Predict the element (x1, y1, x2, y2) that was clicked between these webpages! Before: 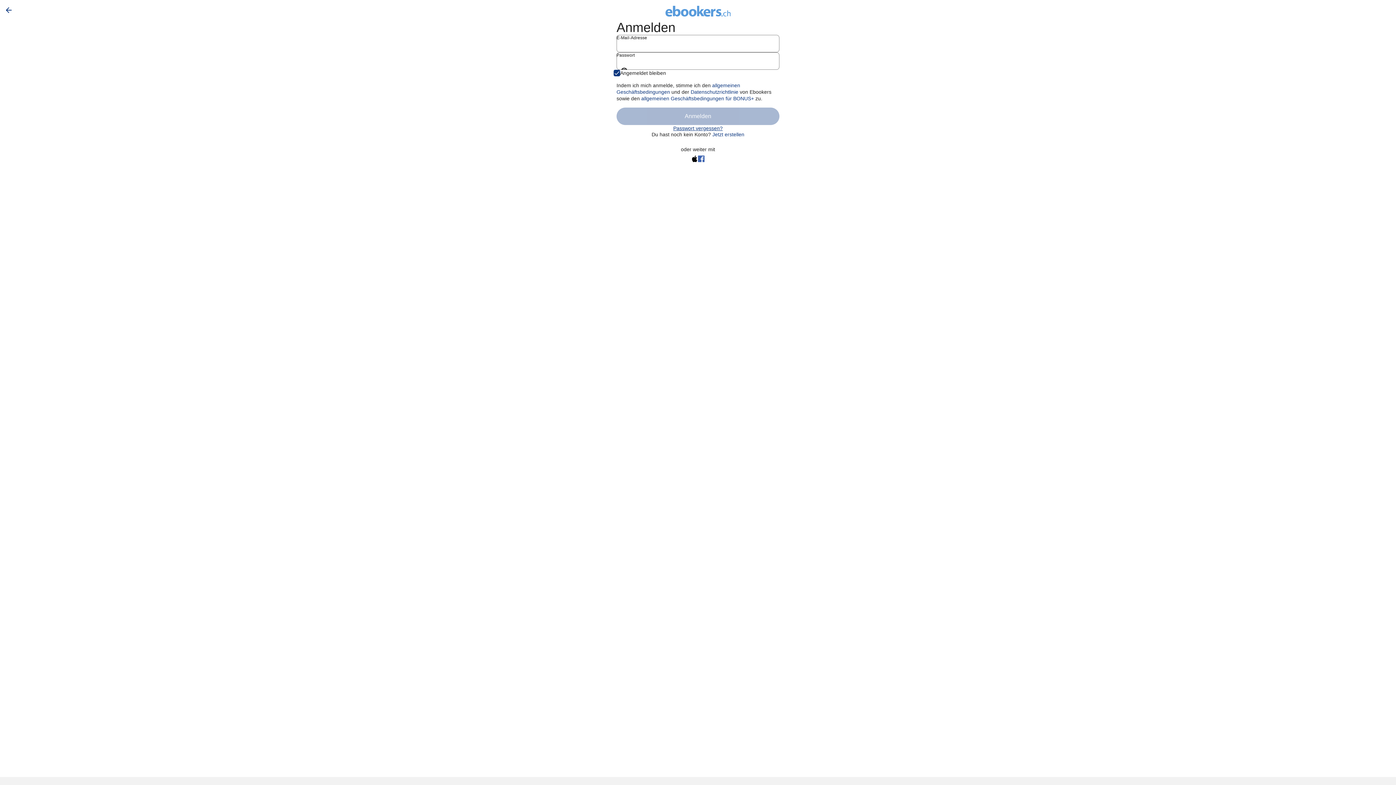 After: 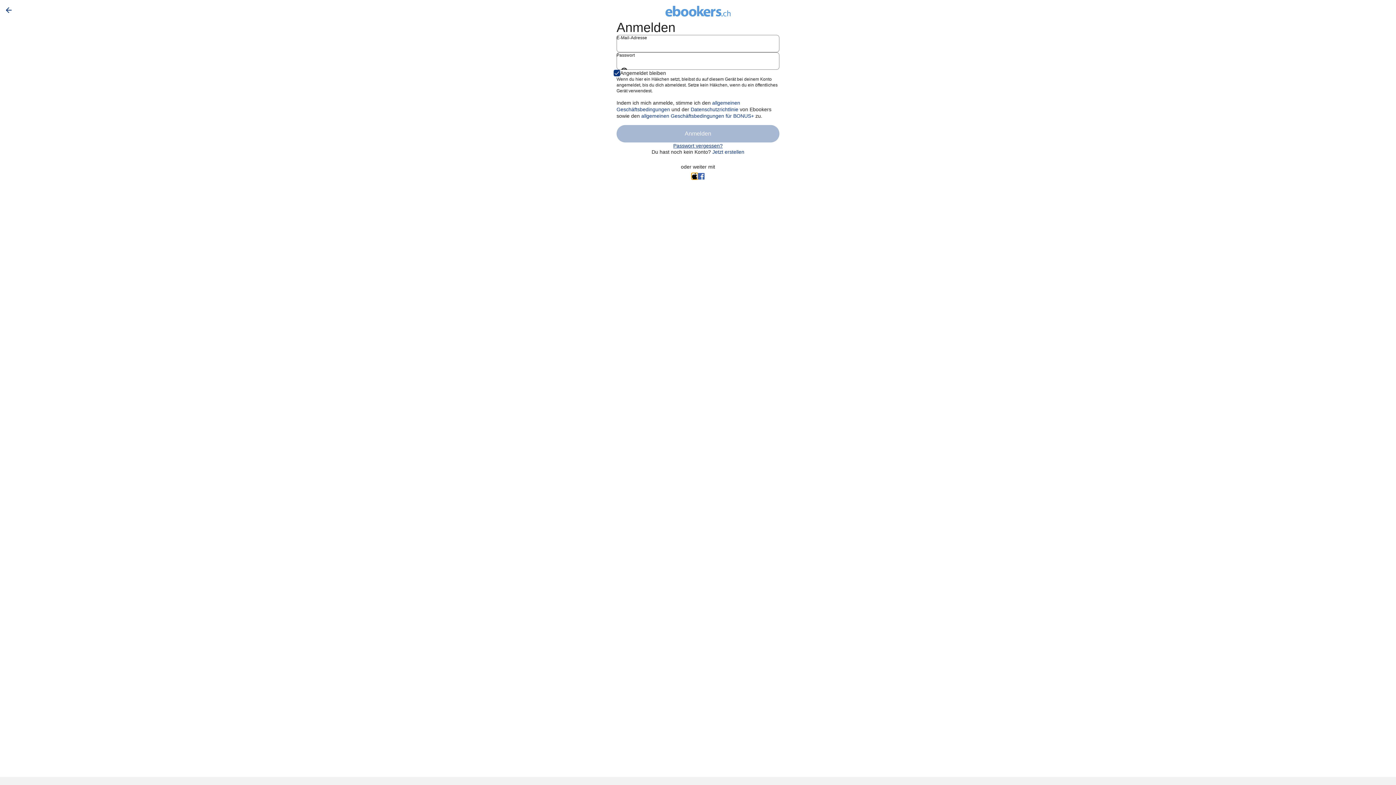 Action: bbox: (691, 155, 698, 162)